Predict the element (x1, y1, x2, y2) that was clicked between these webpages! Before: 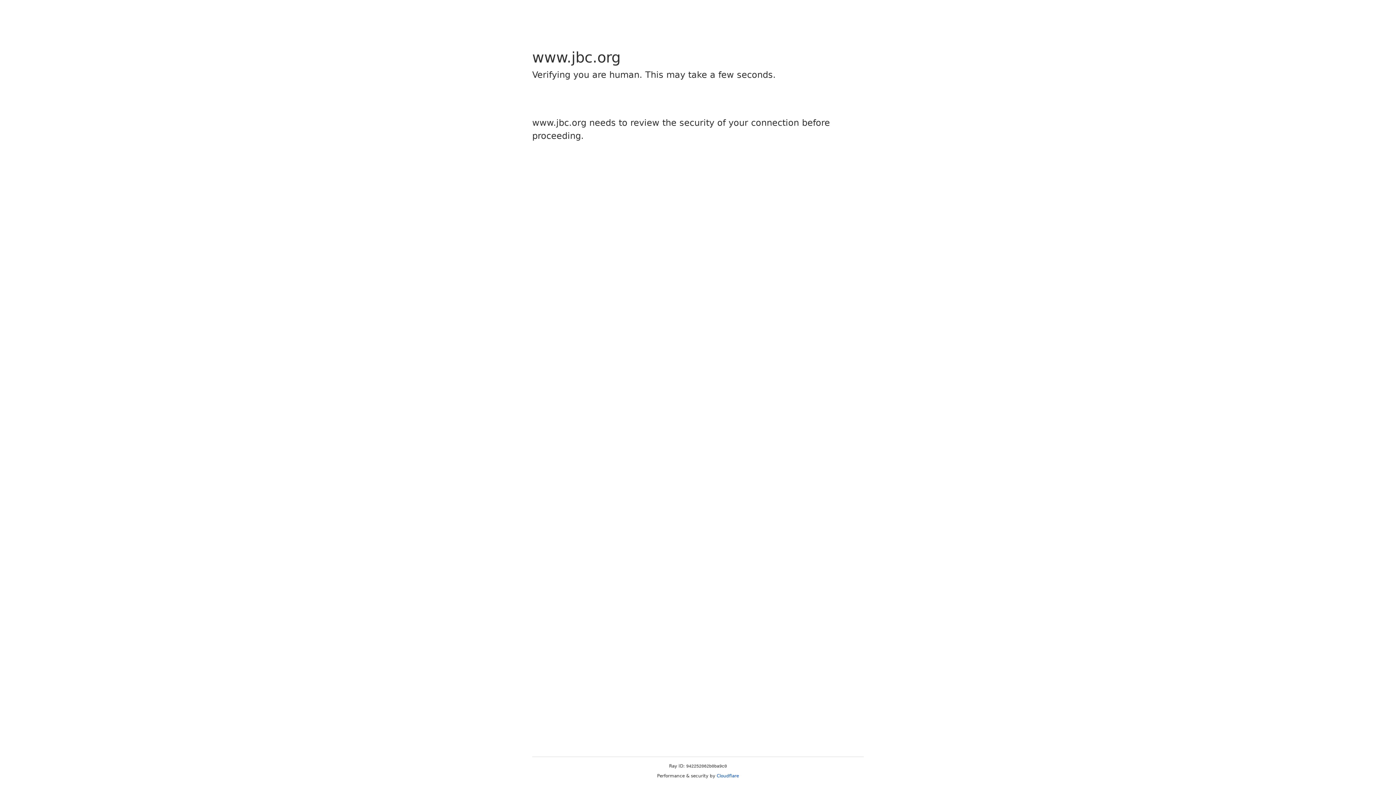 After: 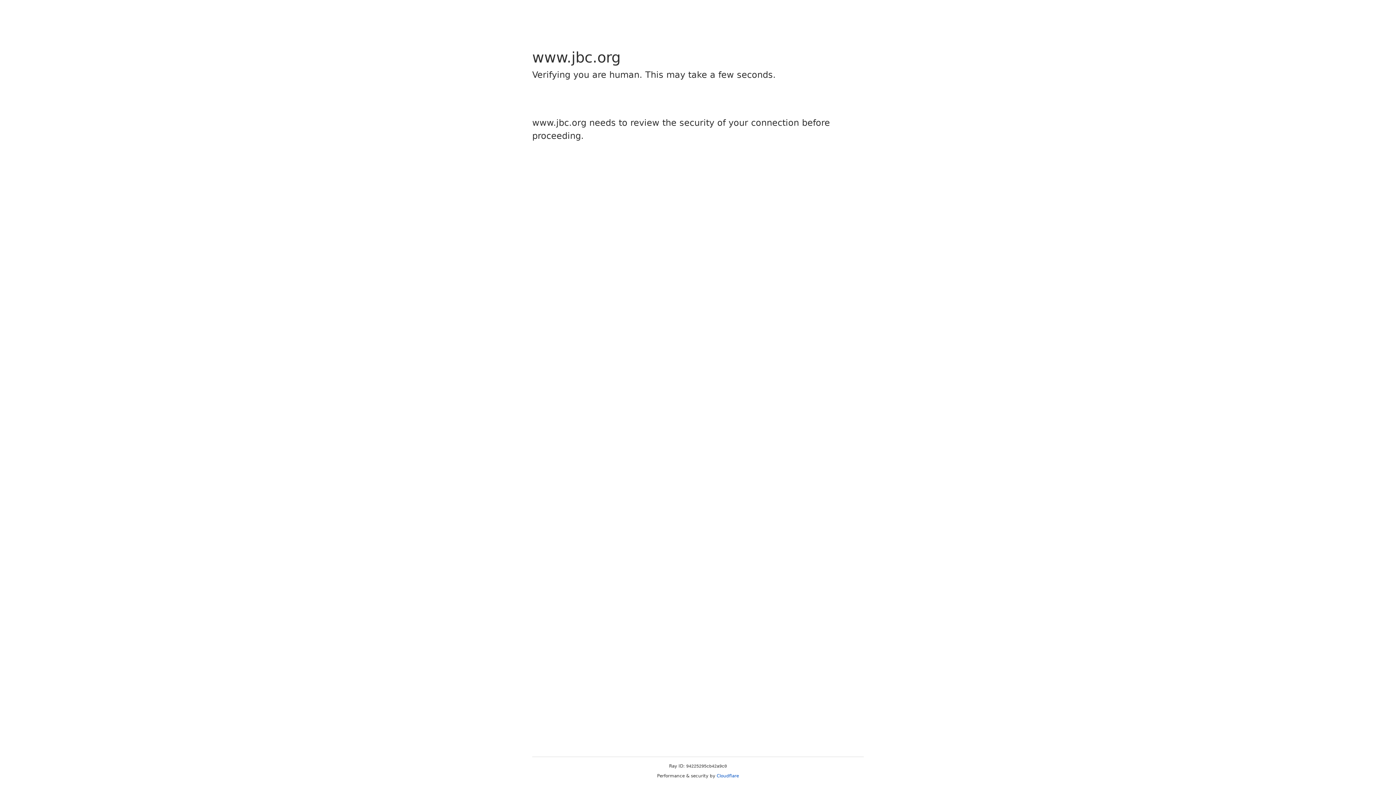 Action: bbox: (716, 773, 739, 778) label: Cloudflare